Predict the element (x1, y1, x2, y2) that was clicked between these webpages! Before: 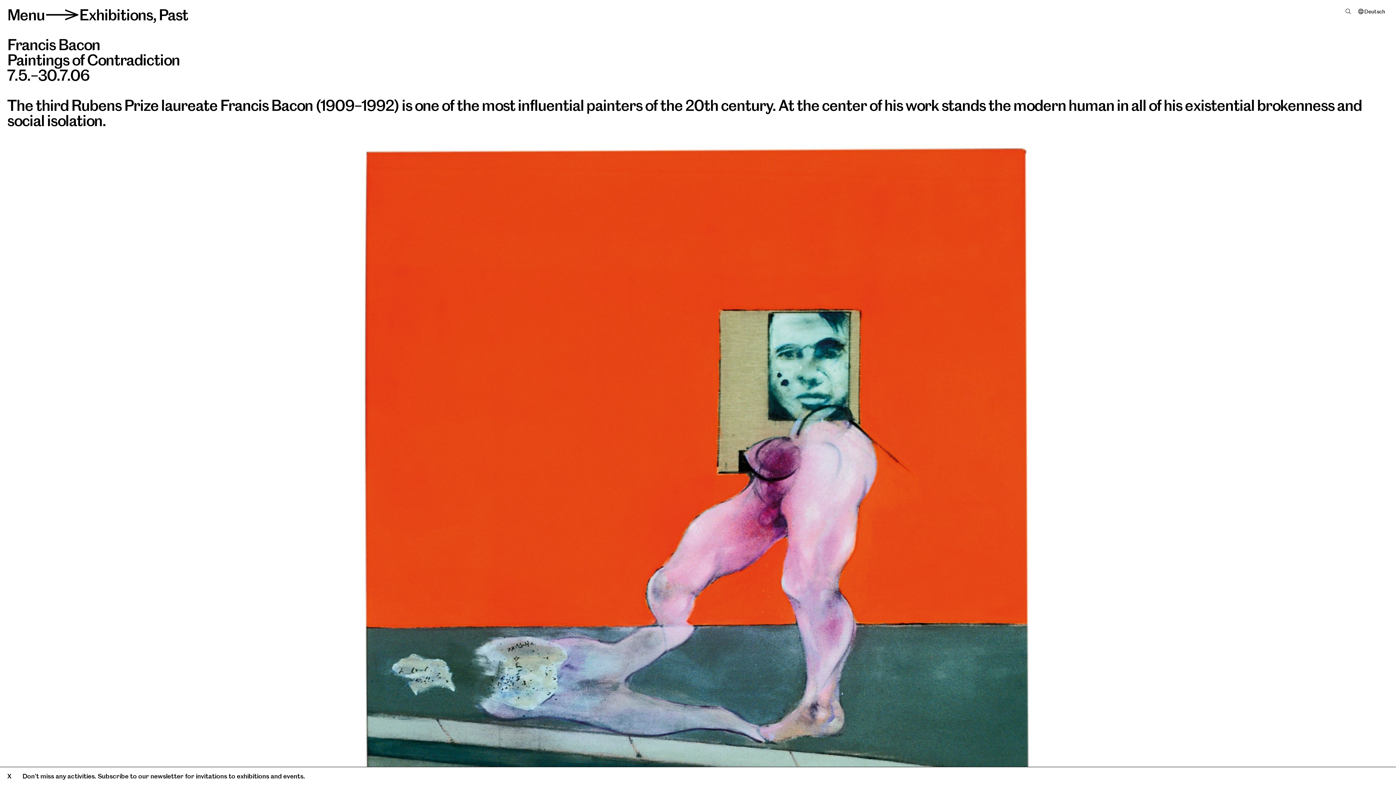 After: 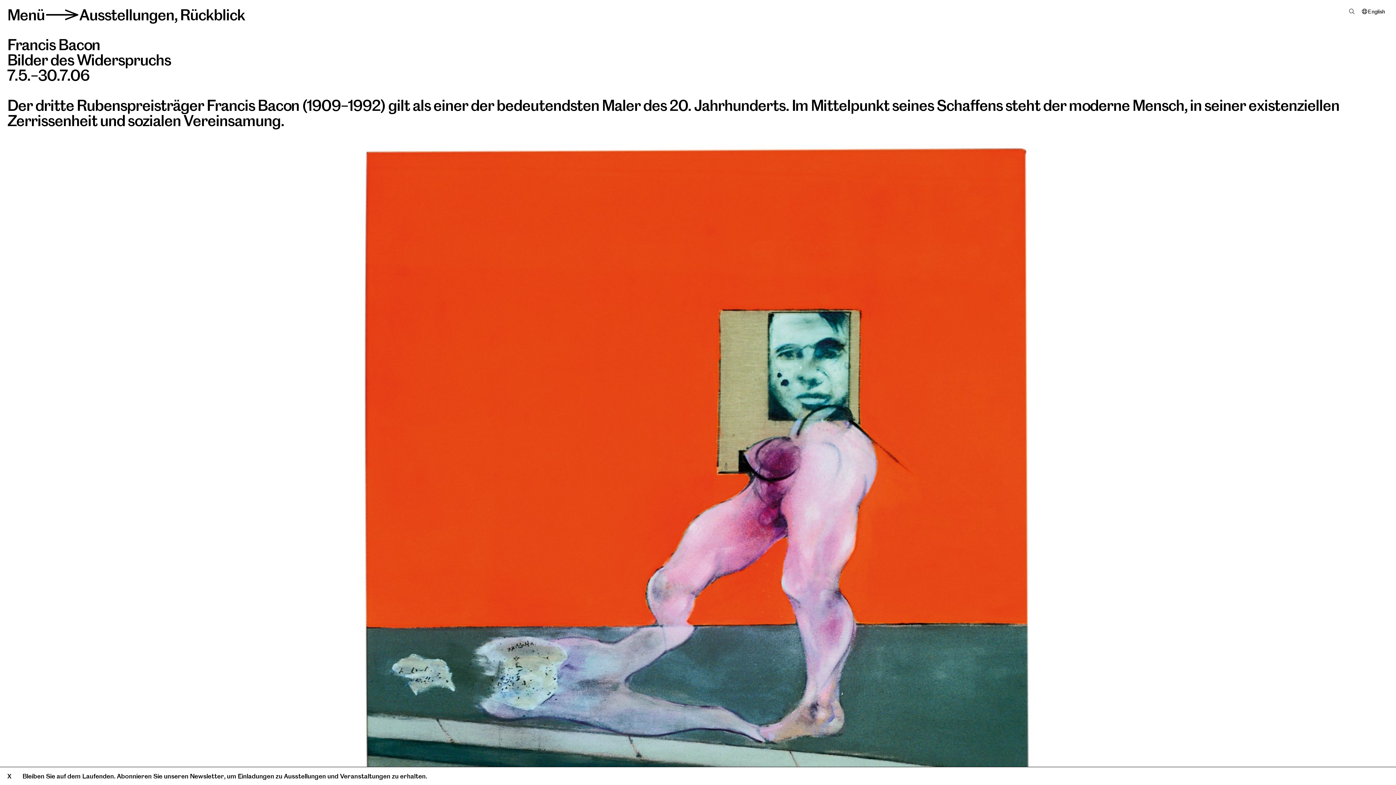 Action: bbox: (1358, 8, 1385, 14) label: Deutsch